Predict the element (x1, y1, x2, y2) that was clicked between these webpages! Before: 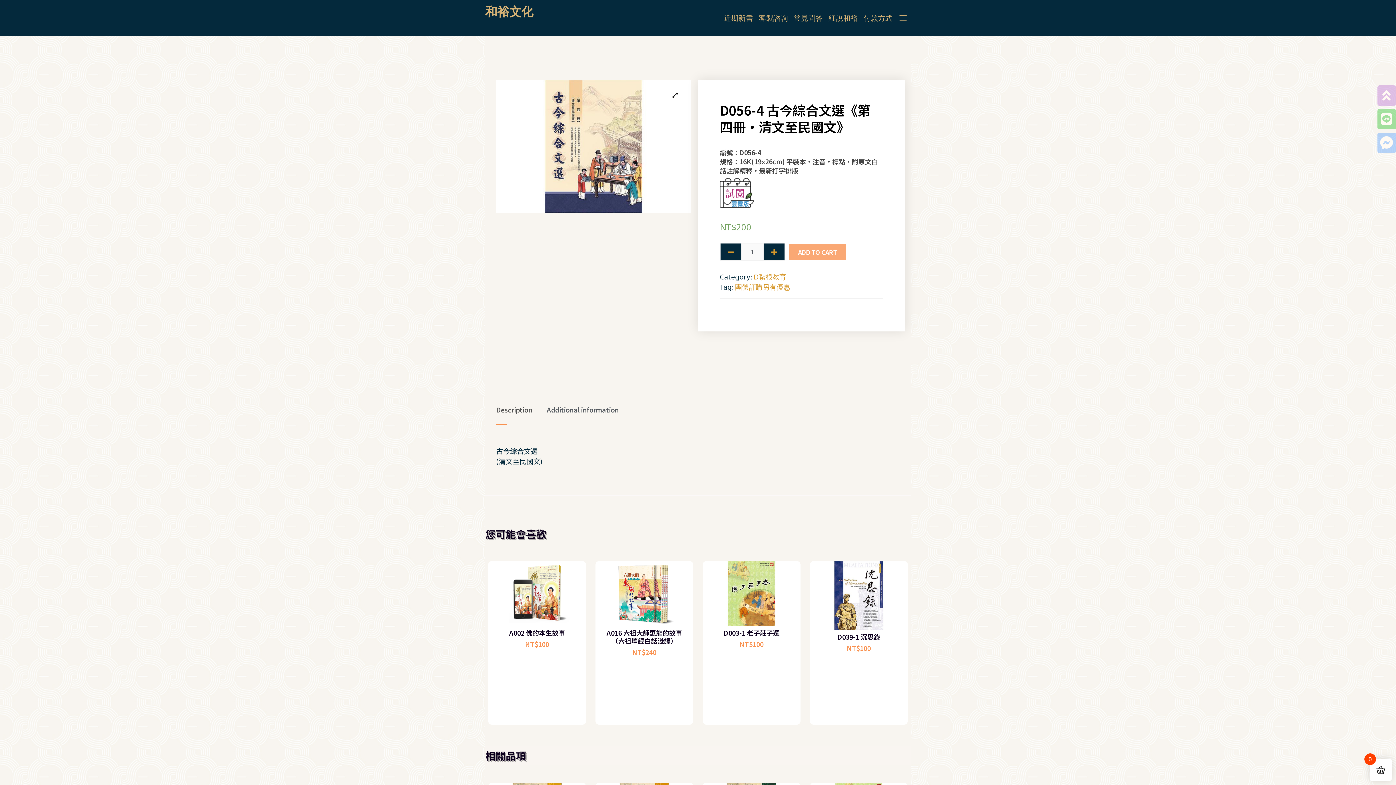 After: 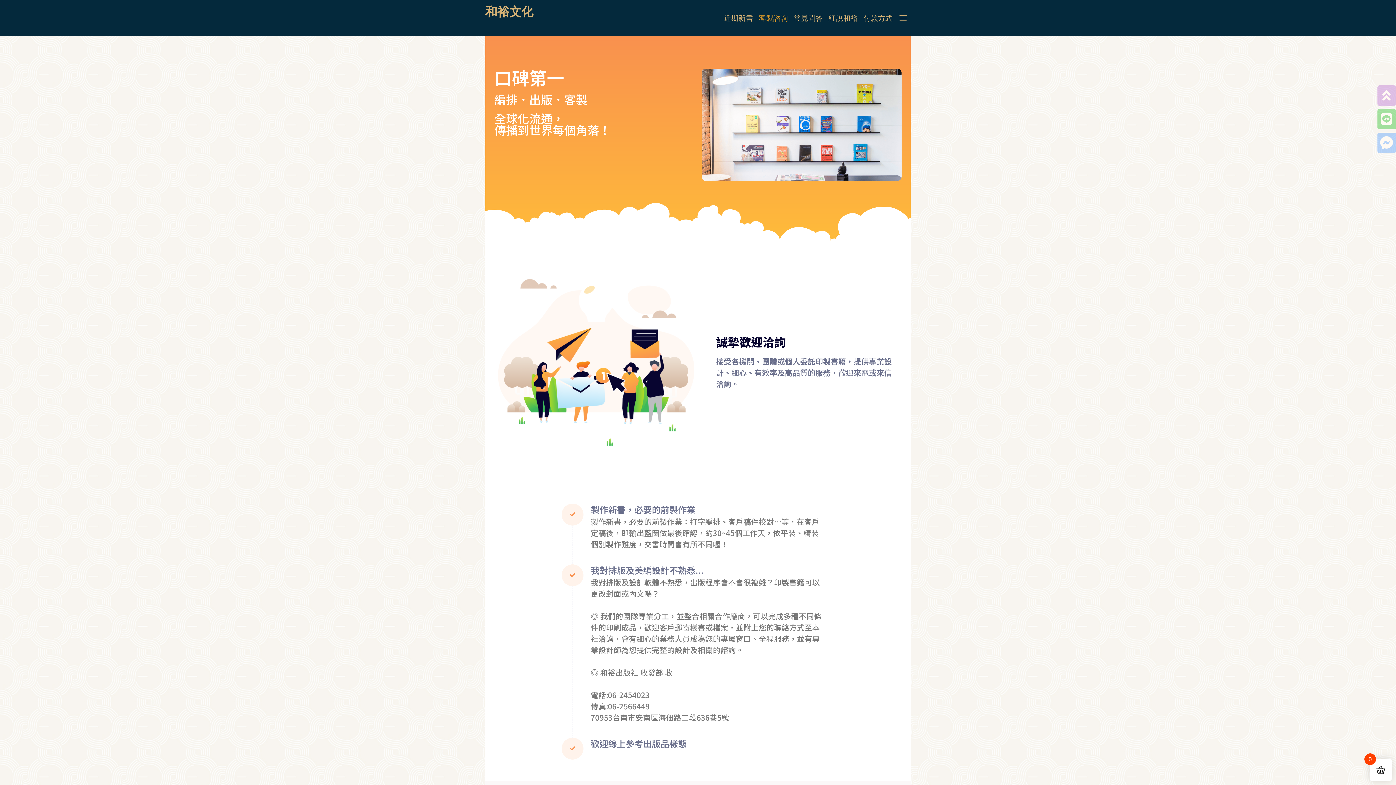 Action: bbox: (756, 4, 791, 31) label: 客製諮詢